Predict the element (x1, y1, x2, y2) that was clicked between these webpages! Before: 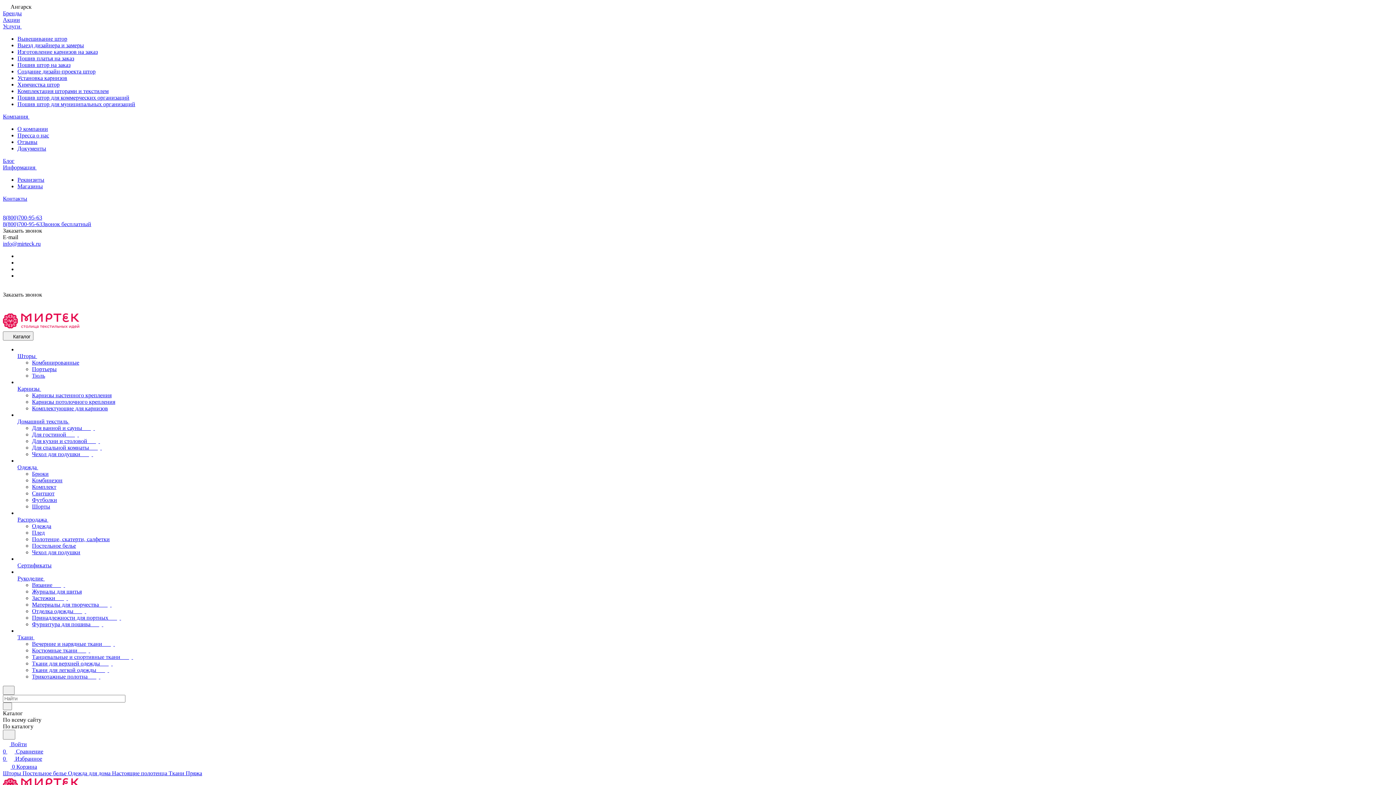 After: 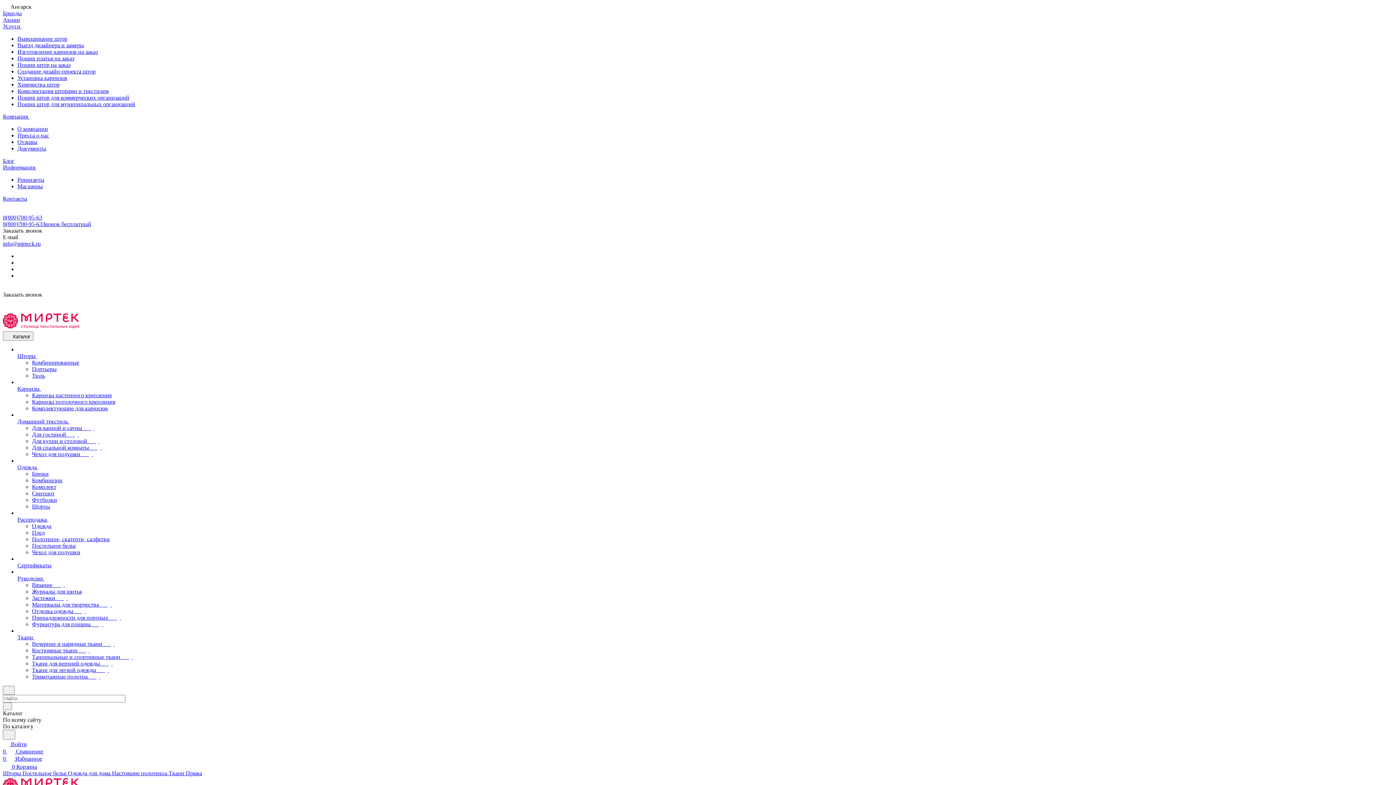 Action: label: Пошив платья на заказ bbox: (17, 55, 74, 61)